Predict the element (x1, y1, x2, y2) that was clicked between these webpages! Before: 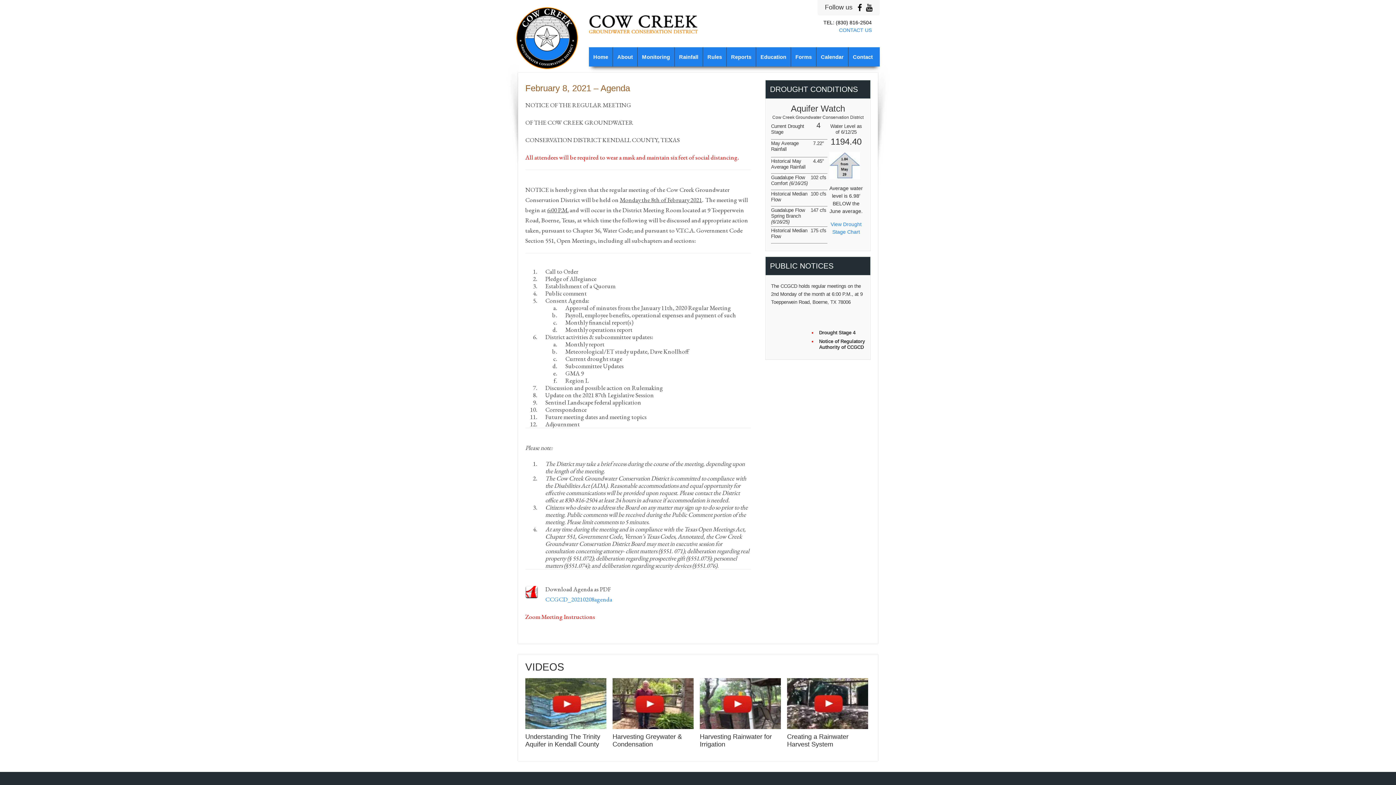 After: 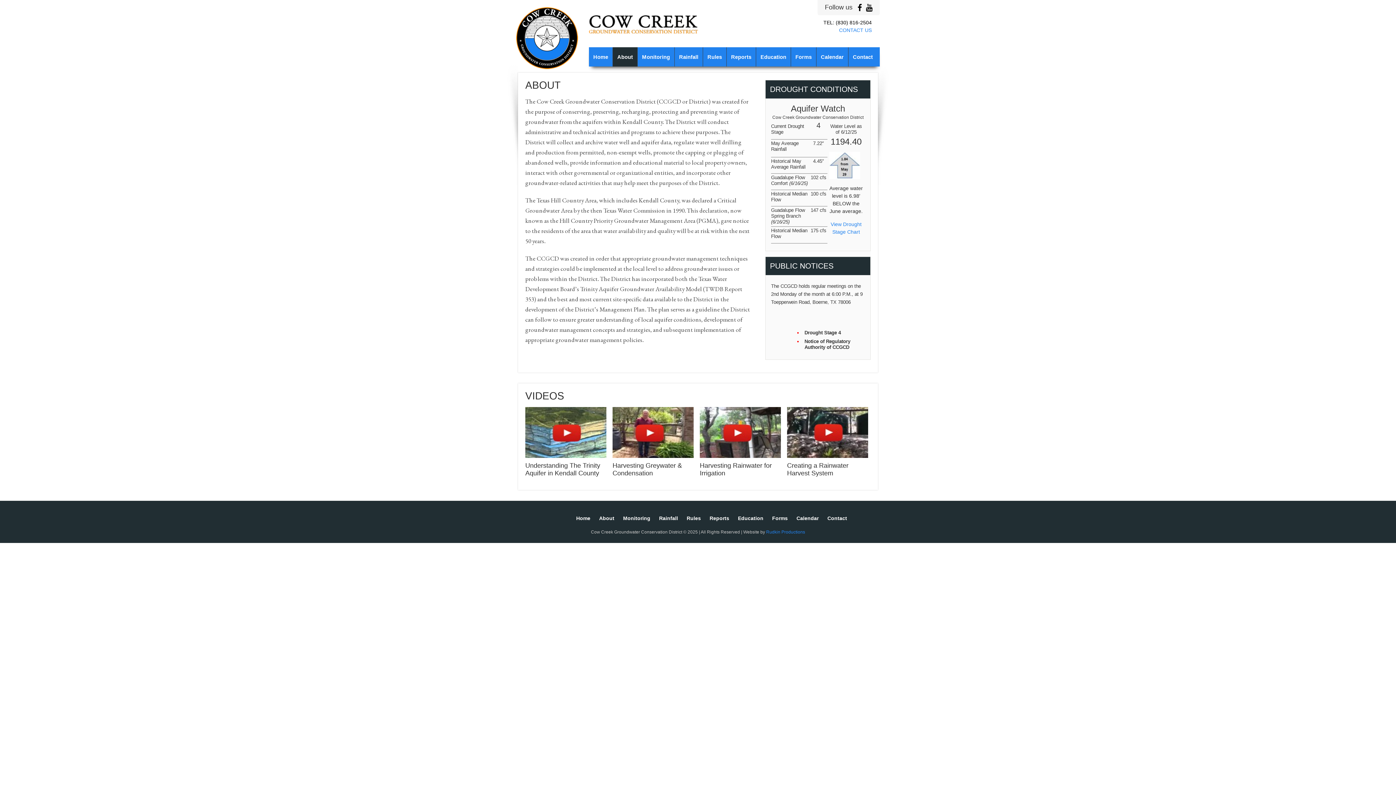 Action: bbox: (613, 47, 637, 66) label: About